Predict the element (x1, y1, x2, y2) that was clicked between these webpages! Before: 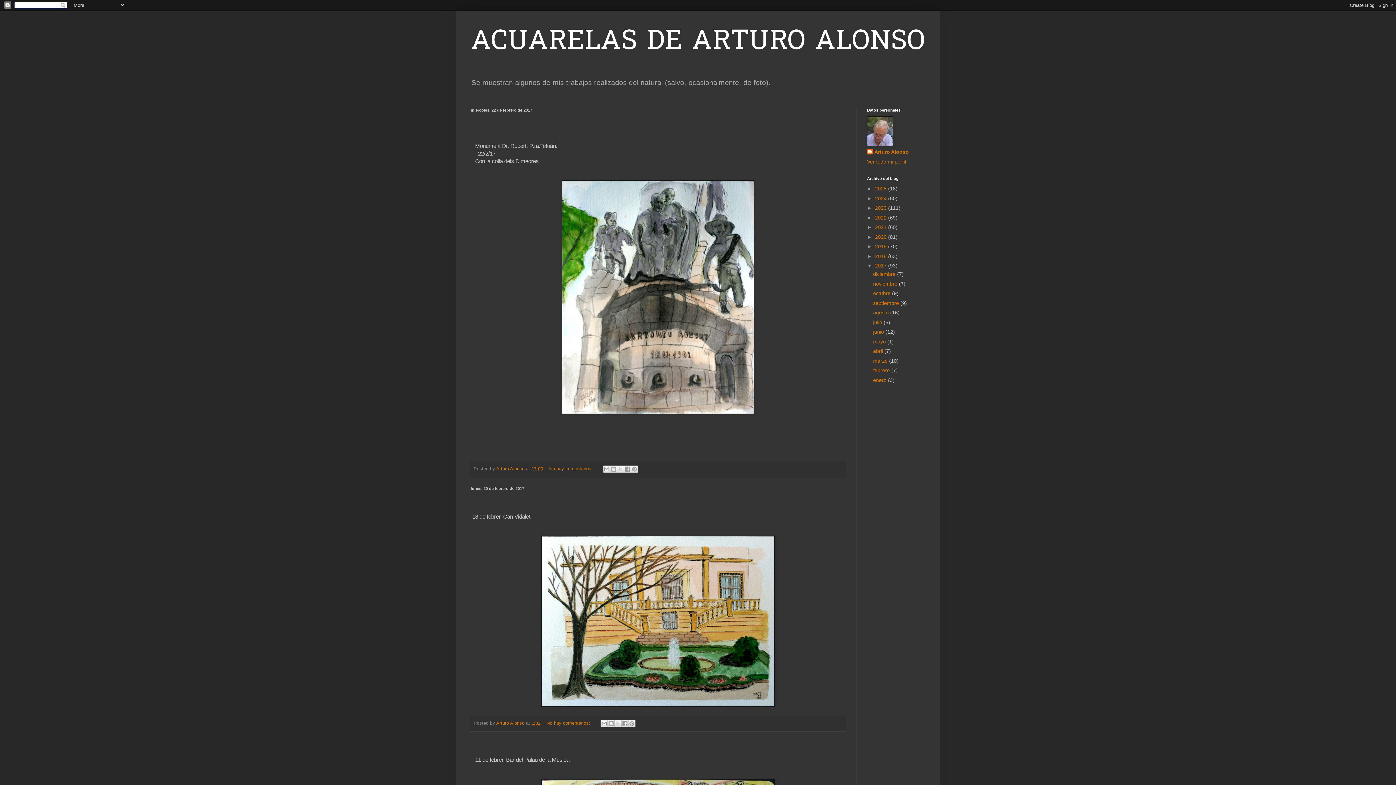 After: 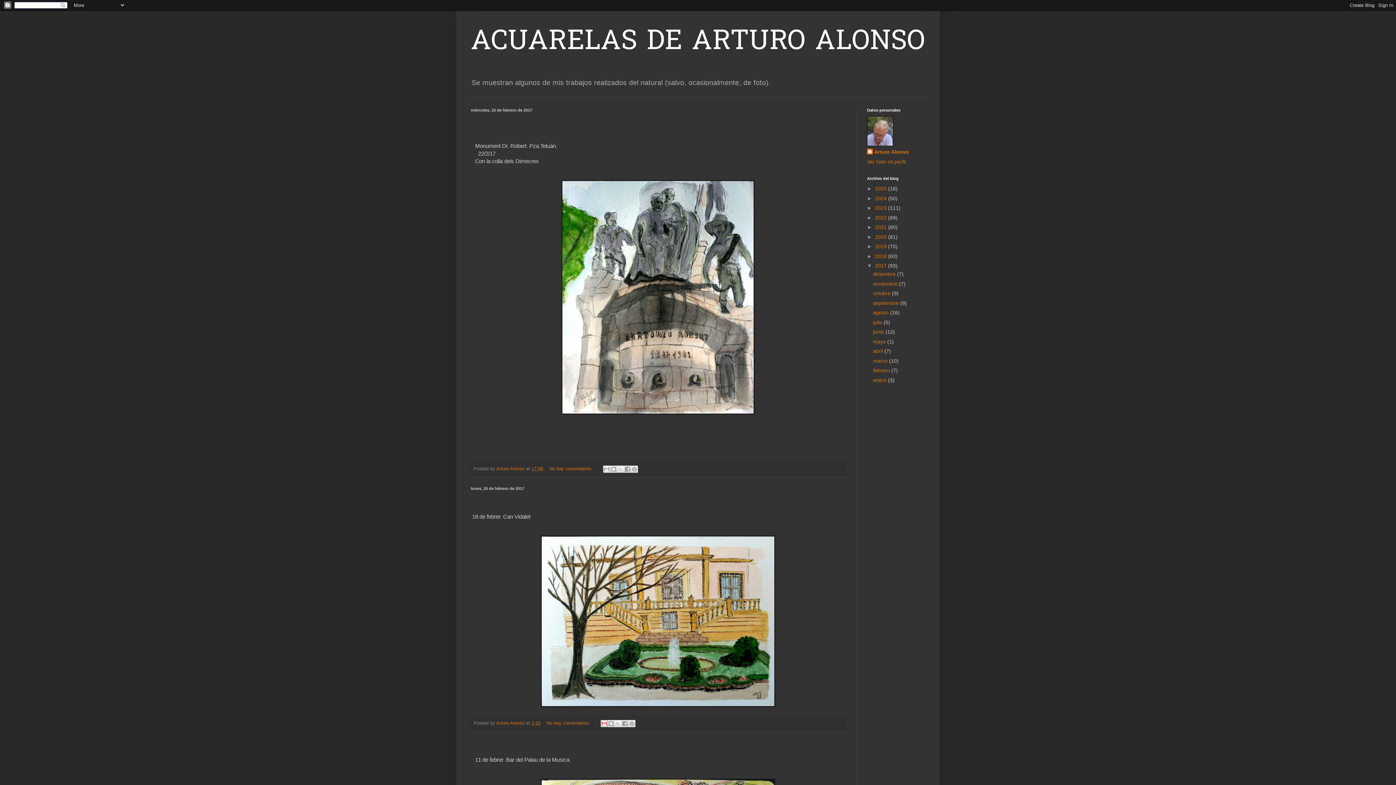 Action: bbox: (600, 720, 607, 727) label: Enviar por correo electrónico